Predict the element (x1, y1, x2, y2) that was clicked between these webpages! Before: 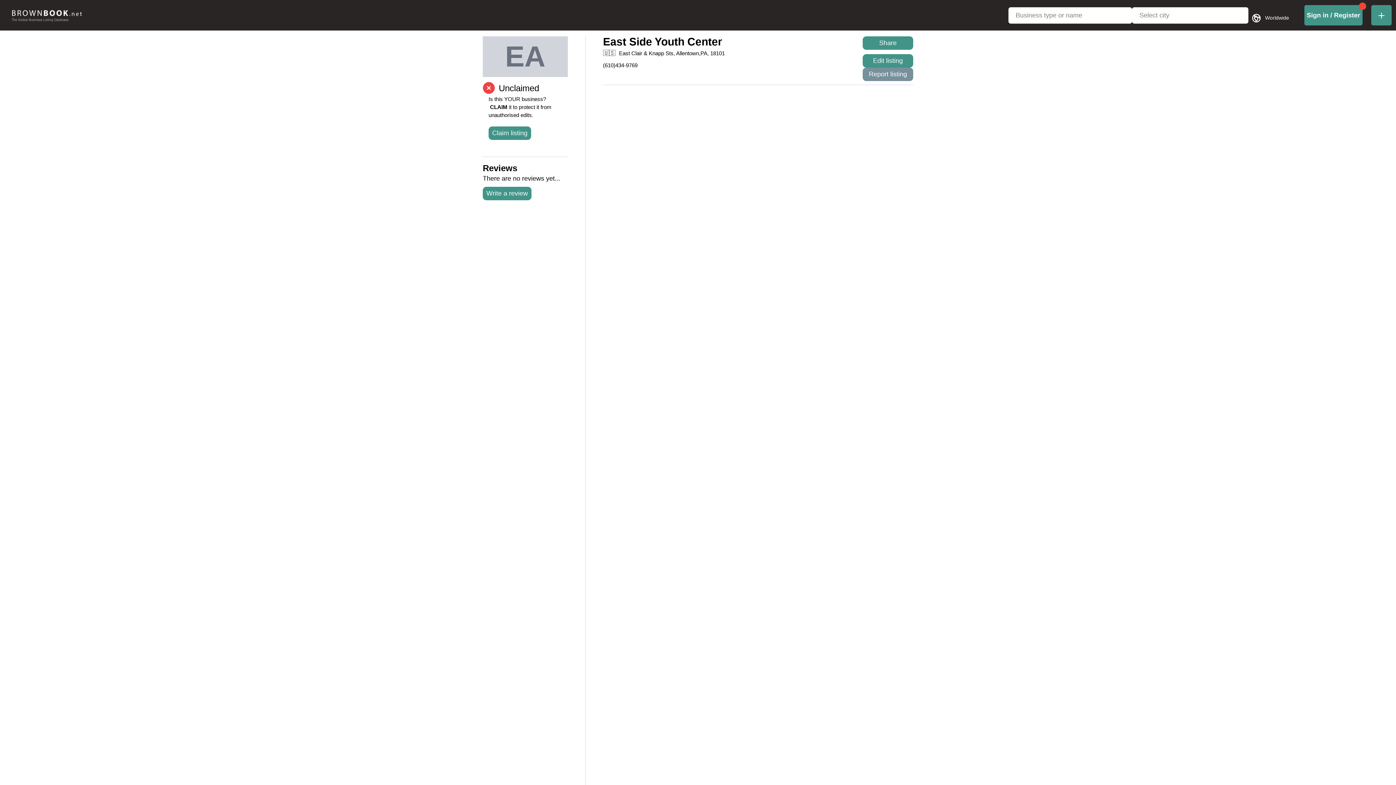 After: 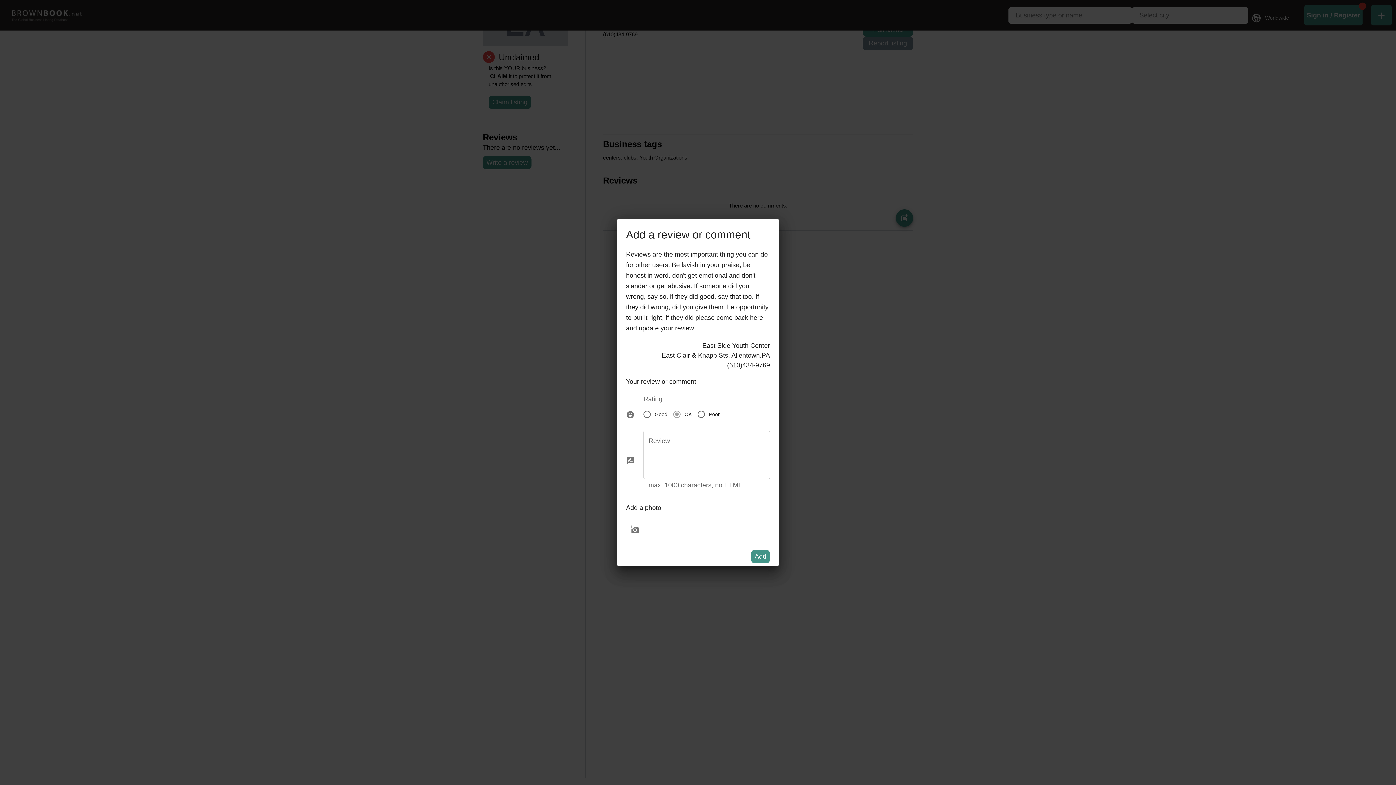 Action: bbox: (482, 186, 531, 200) label: Write a review